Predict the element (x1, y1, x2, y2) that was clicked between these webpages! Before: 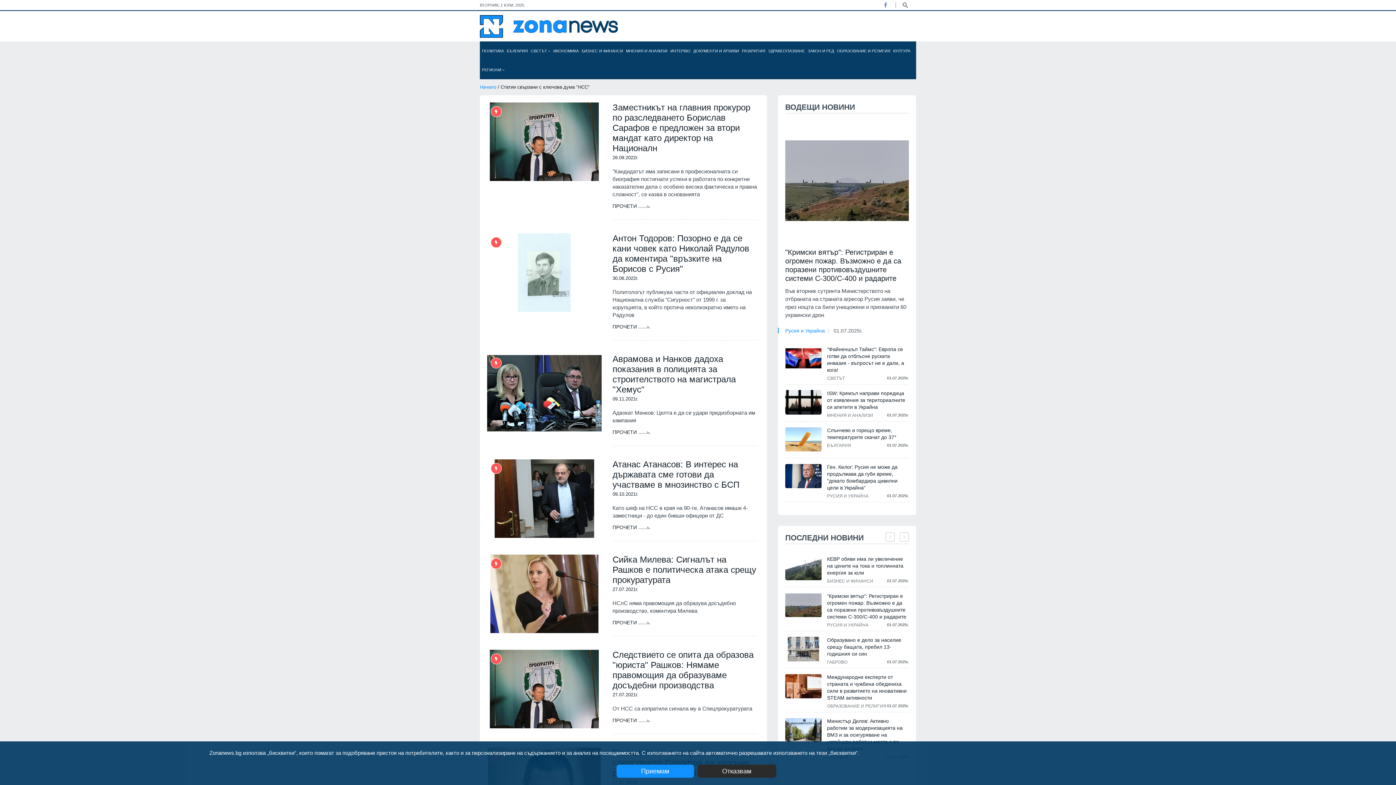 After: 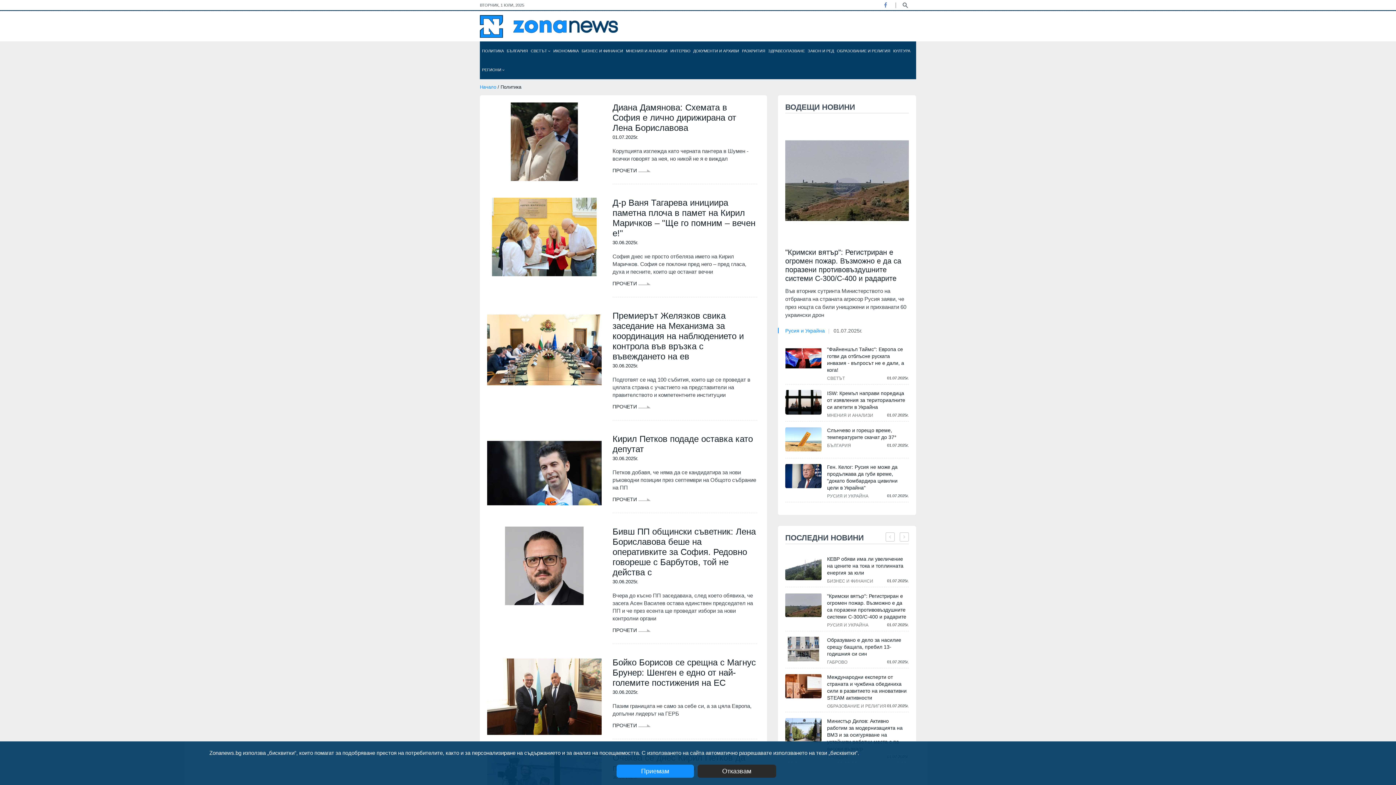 Action: label: ПОЛИТИКА bbox: (481, 41, 504, 60)